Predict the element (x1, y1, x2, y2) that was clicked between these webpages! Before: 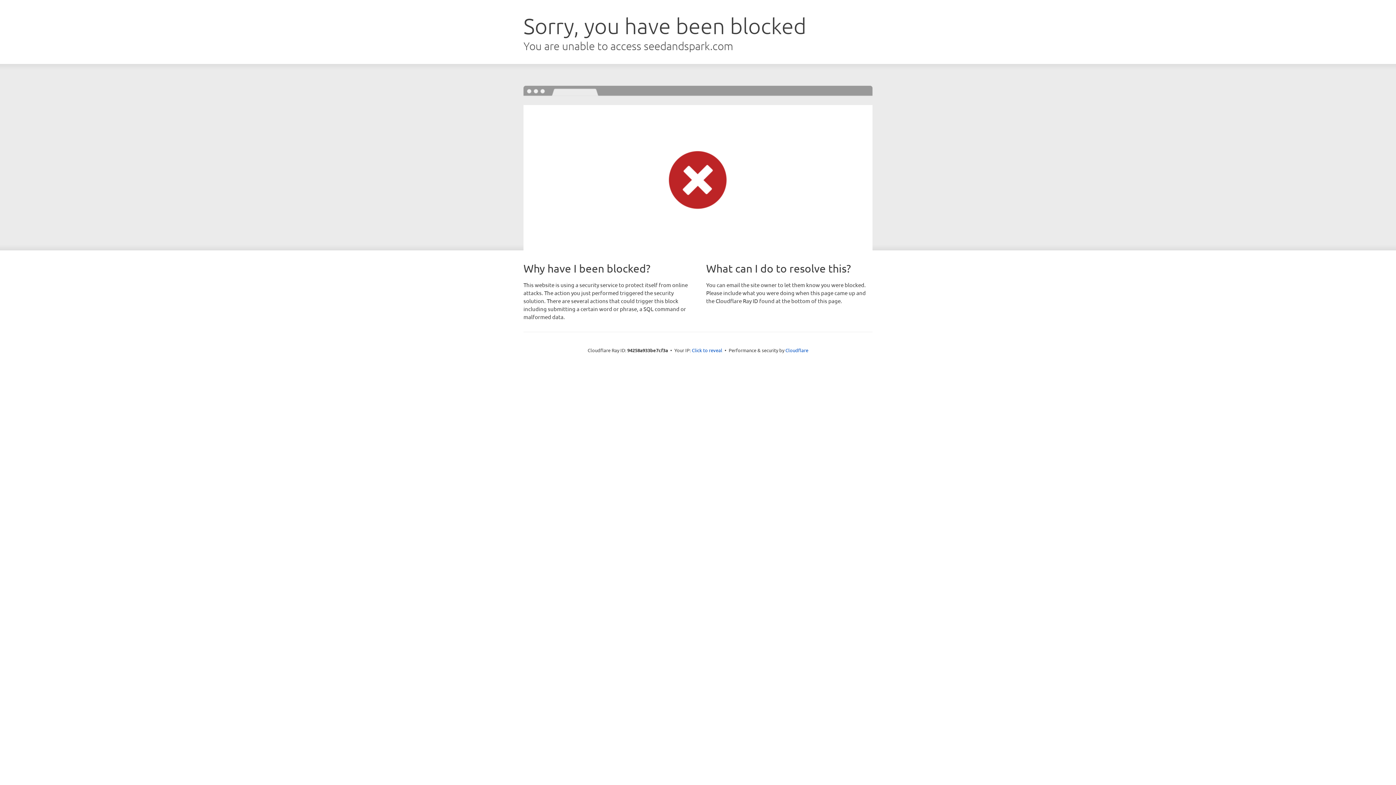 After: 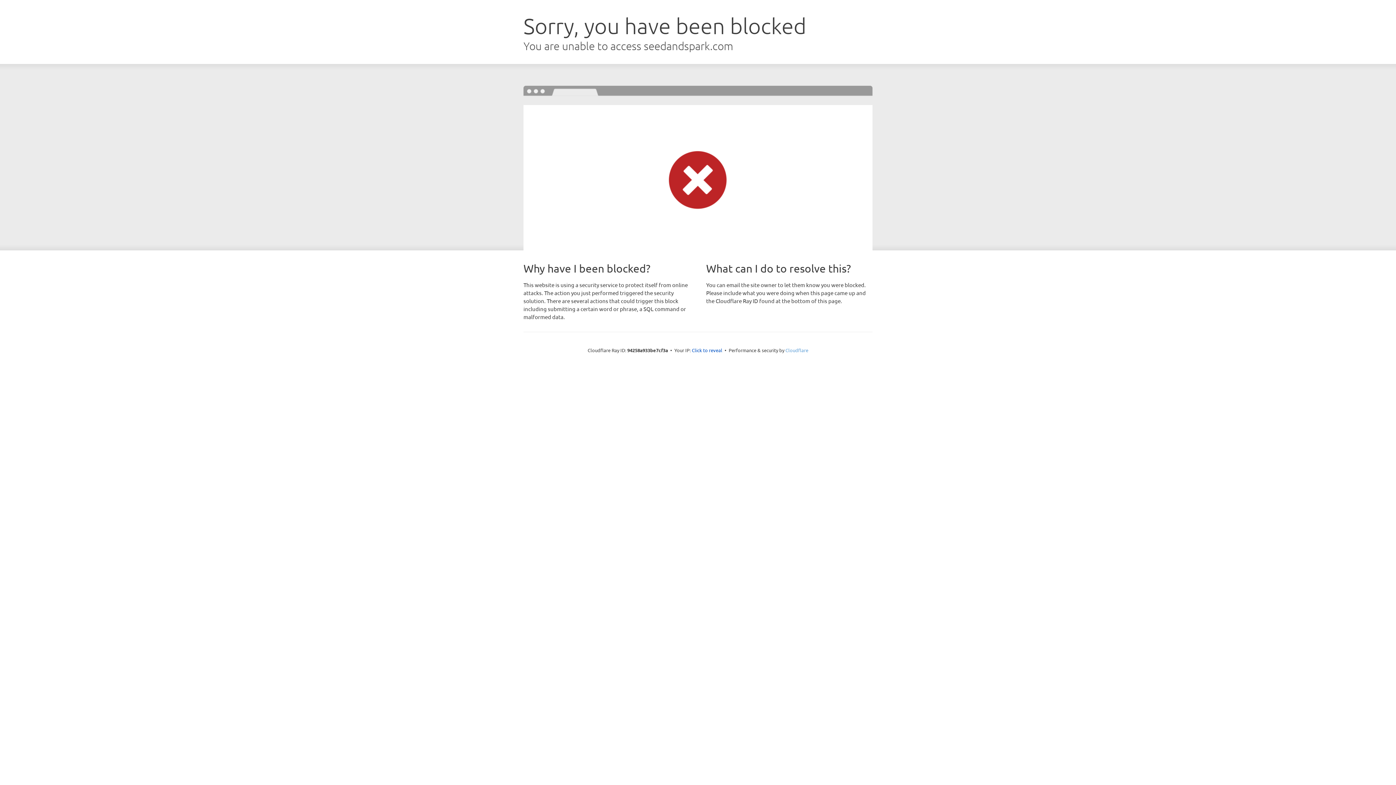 Action: bbox: (785, 347, 808, 353) label: Cloudflare